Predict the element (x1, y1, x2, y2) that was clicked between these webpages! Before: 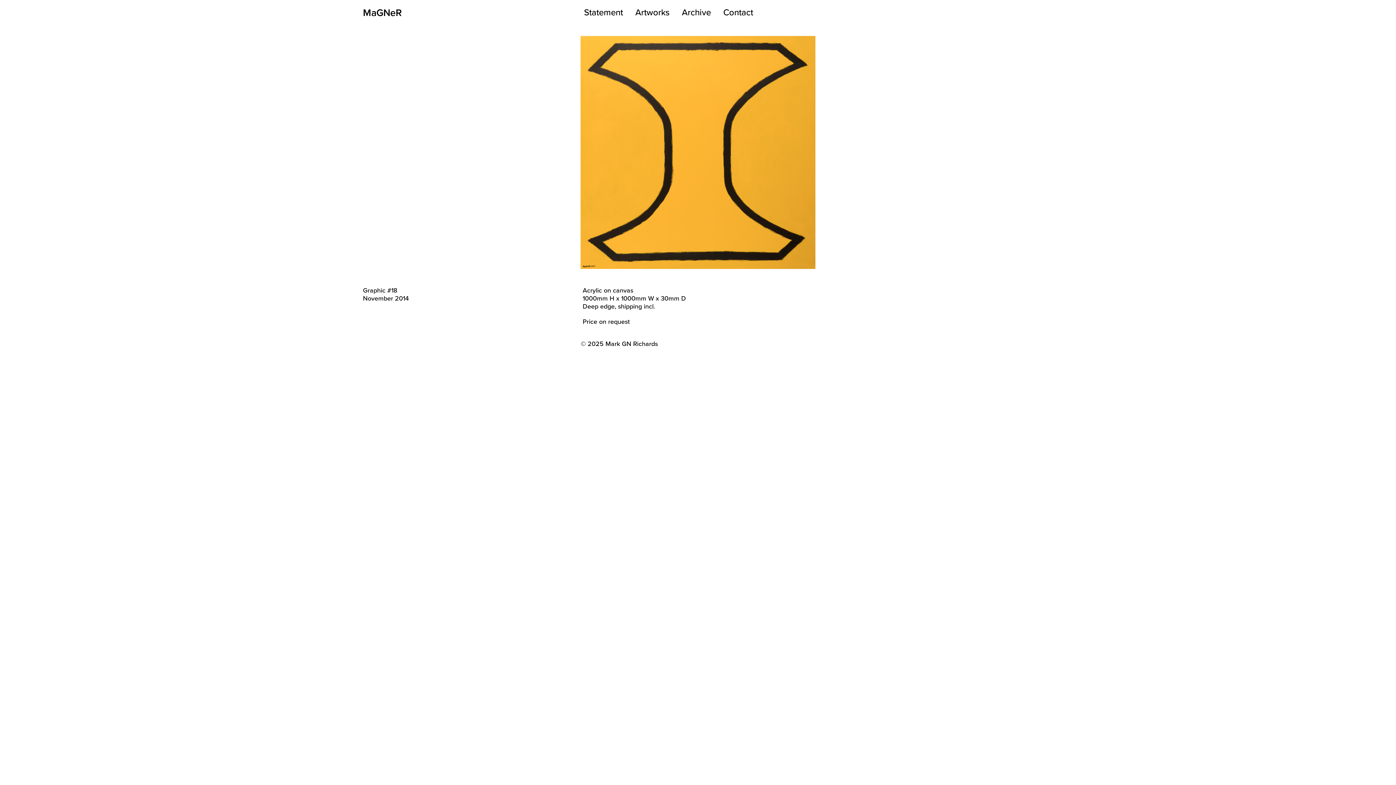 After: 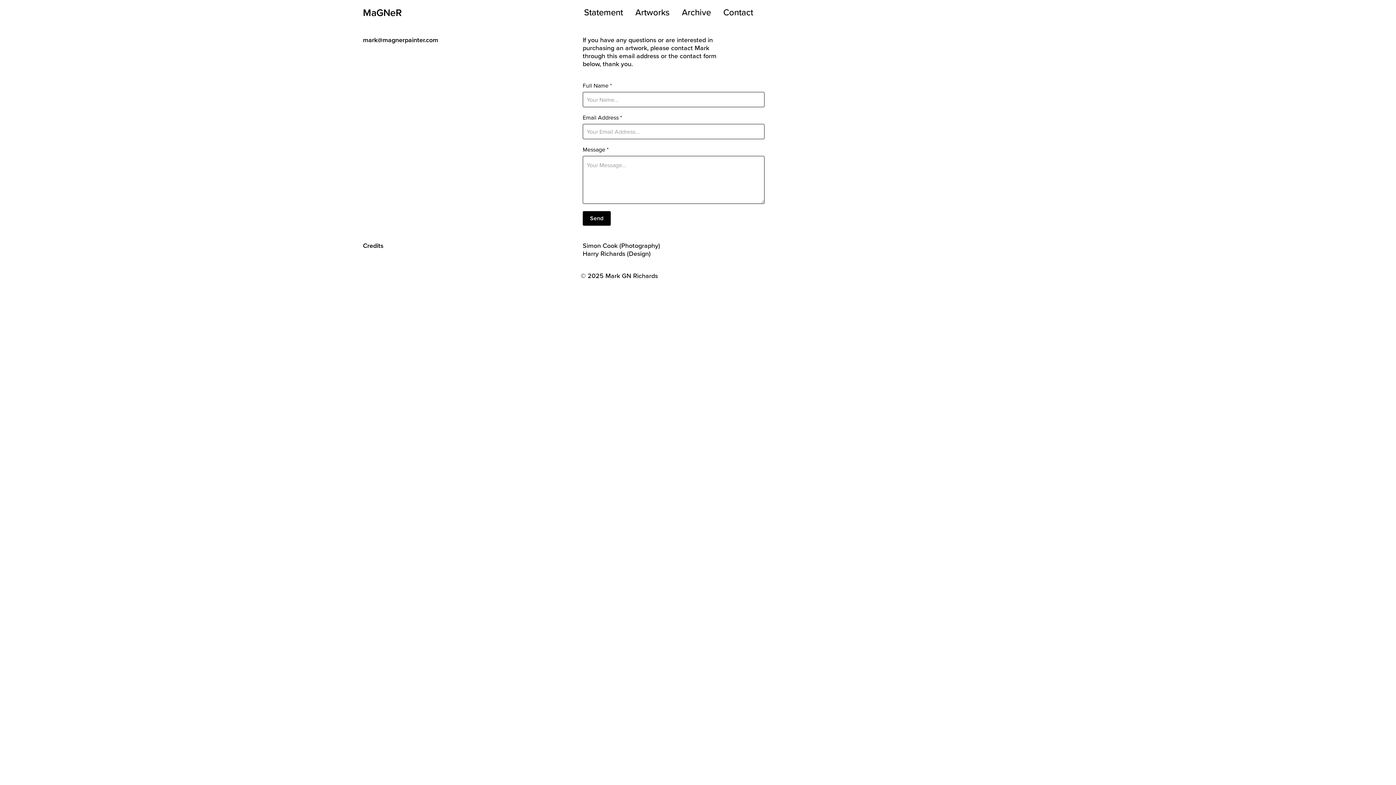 Action: label: Contact bbox: (723, 5, 753, 18)